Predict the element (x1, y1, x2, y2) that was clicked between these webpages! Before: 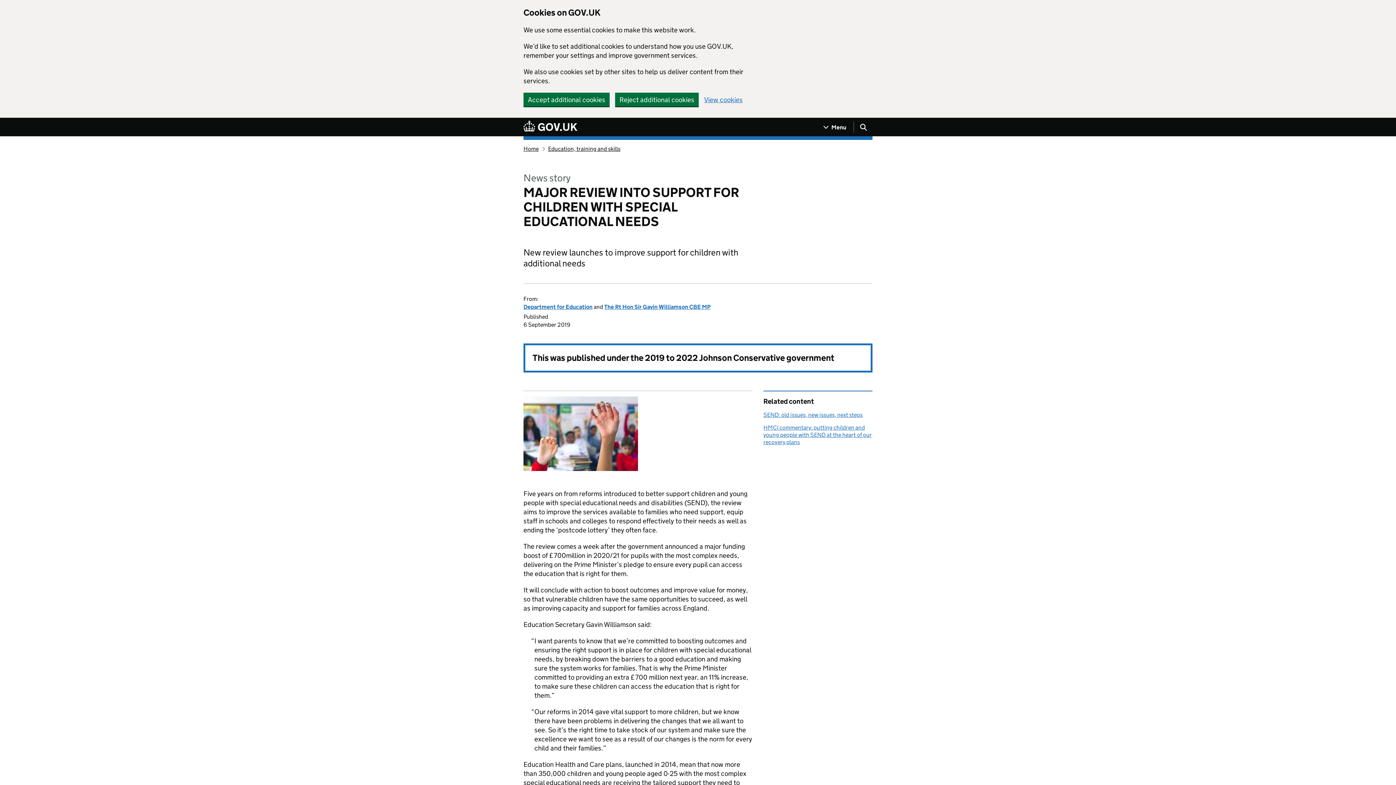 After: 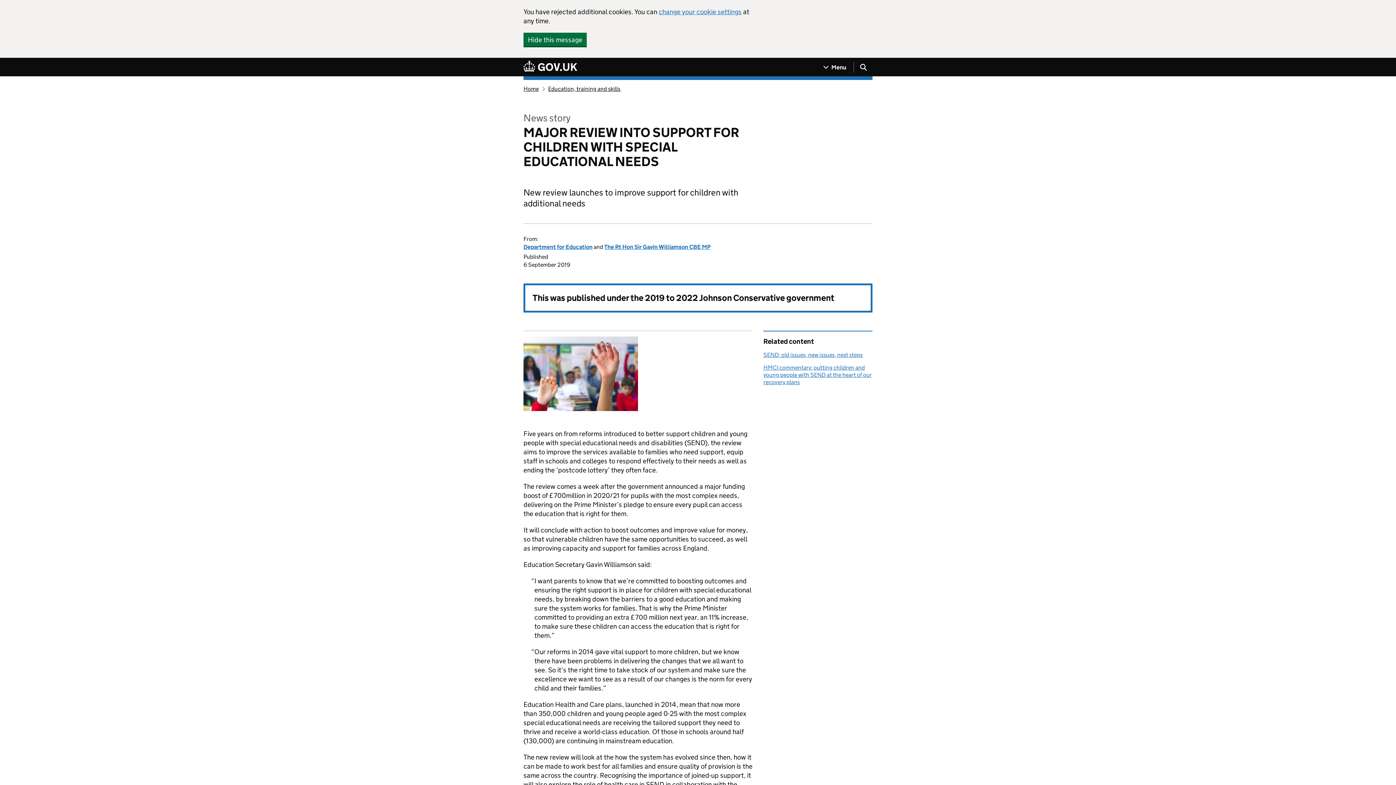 Action: bbox: (615, 92, 698, 106) label: Reject additional cookies